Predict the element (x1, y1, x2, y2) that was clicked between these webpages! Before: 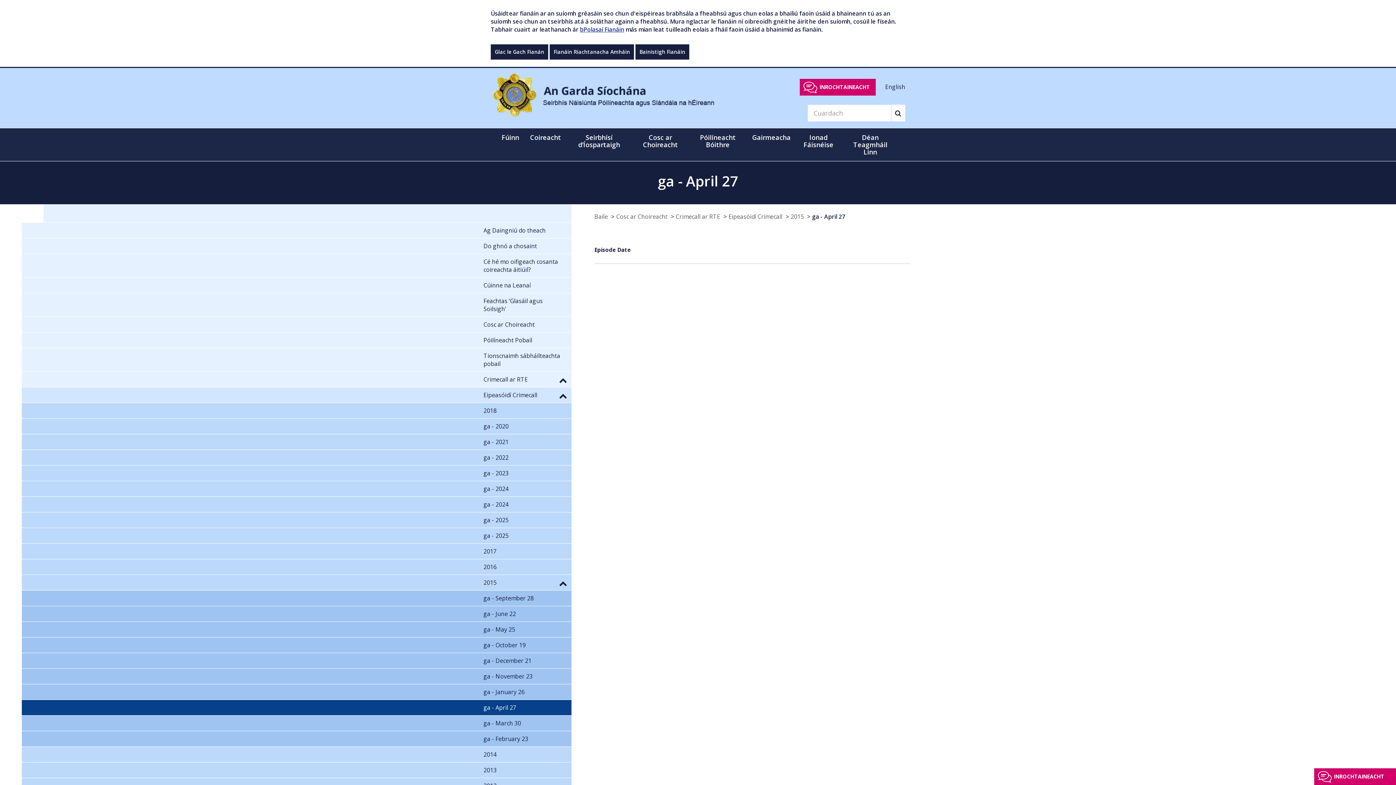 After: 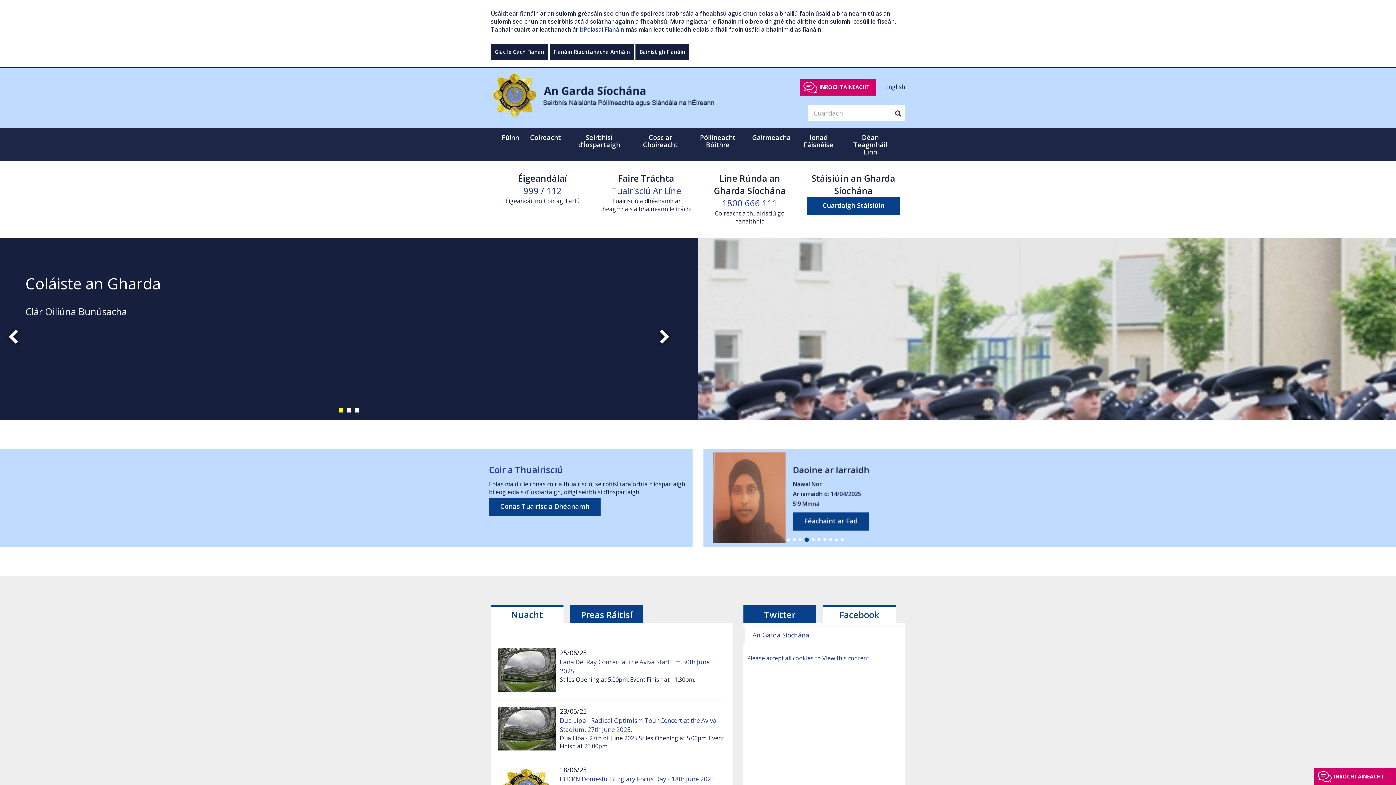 Action: bbox: (594, 212, 608, 220) label: Baile